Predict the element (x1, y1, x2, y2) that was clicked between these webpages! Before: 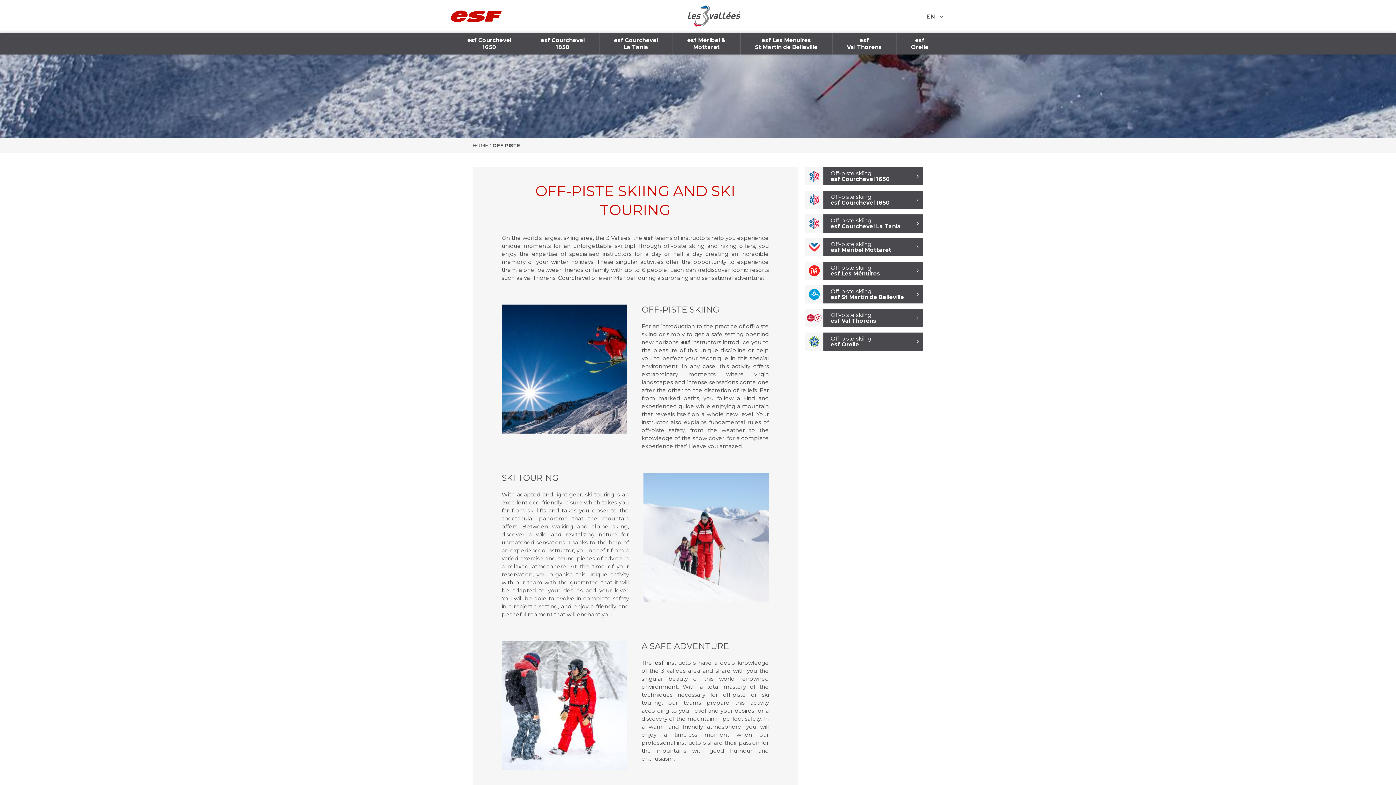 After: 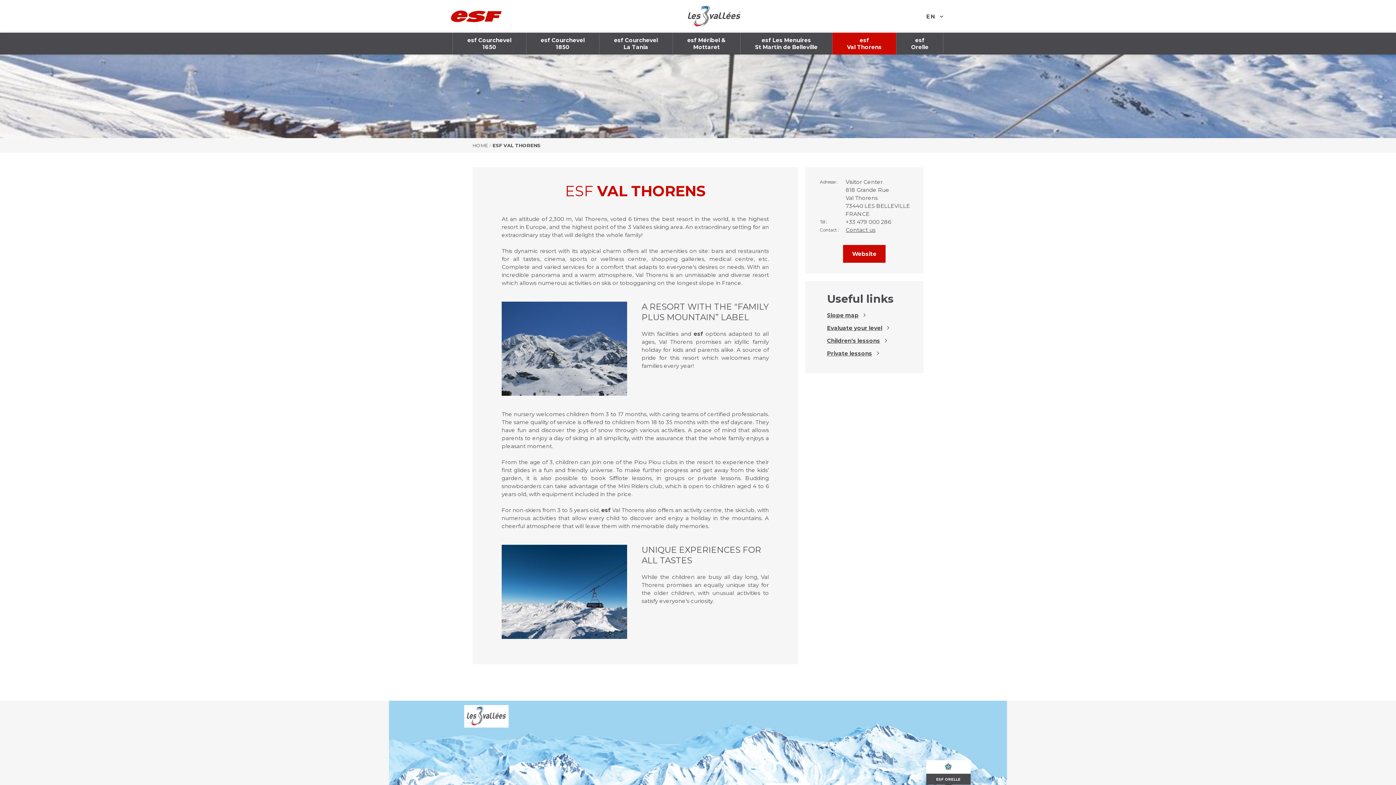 Action: label: esf
Val Thorens bbox: (832, 32, 896, 54)